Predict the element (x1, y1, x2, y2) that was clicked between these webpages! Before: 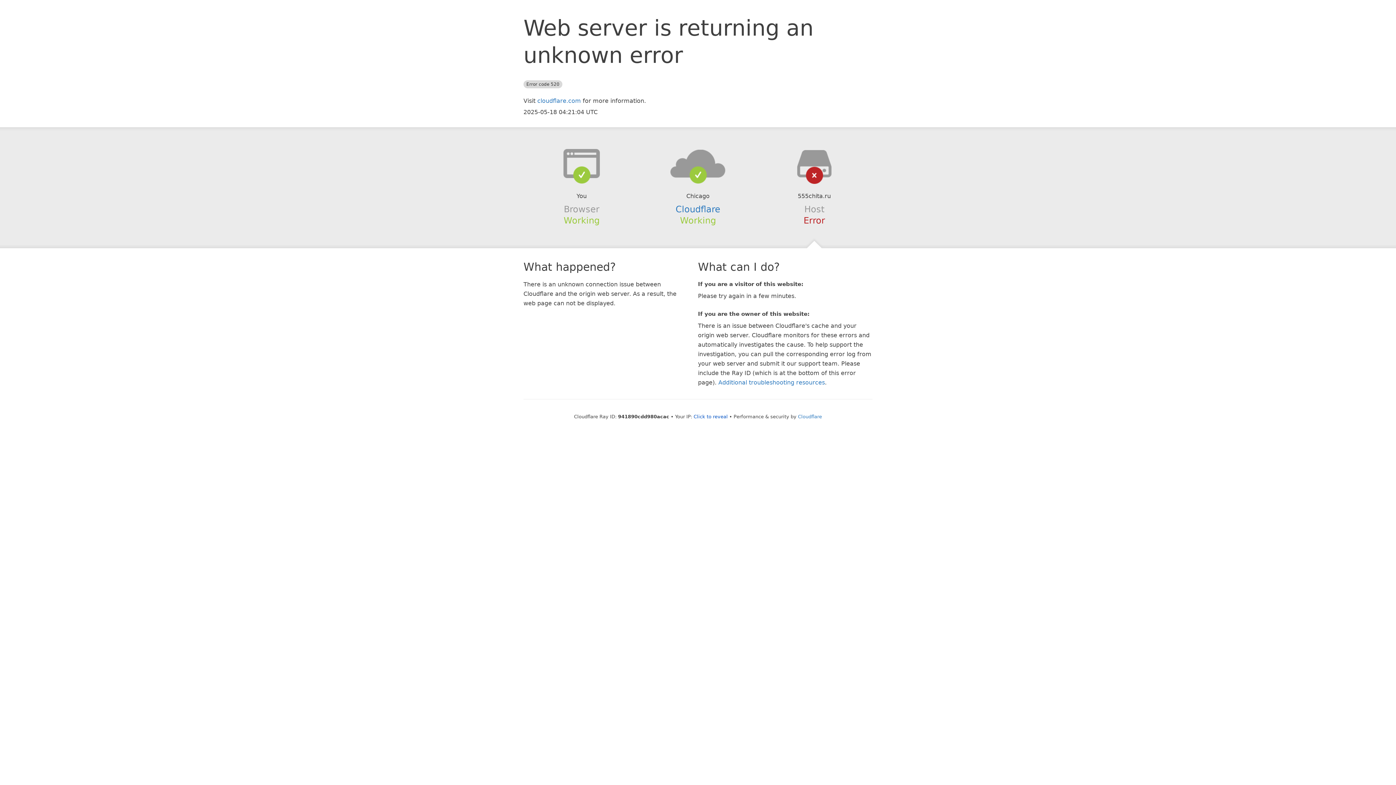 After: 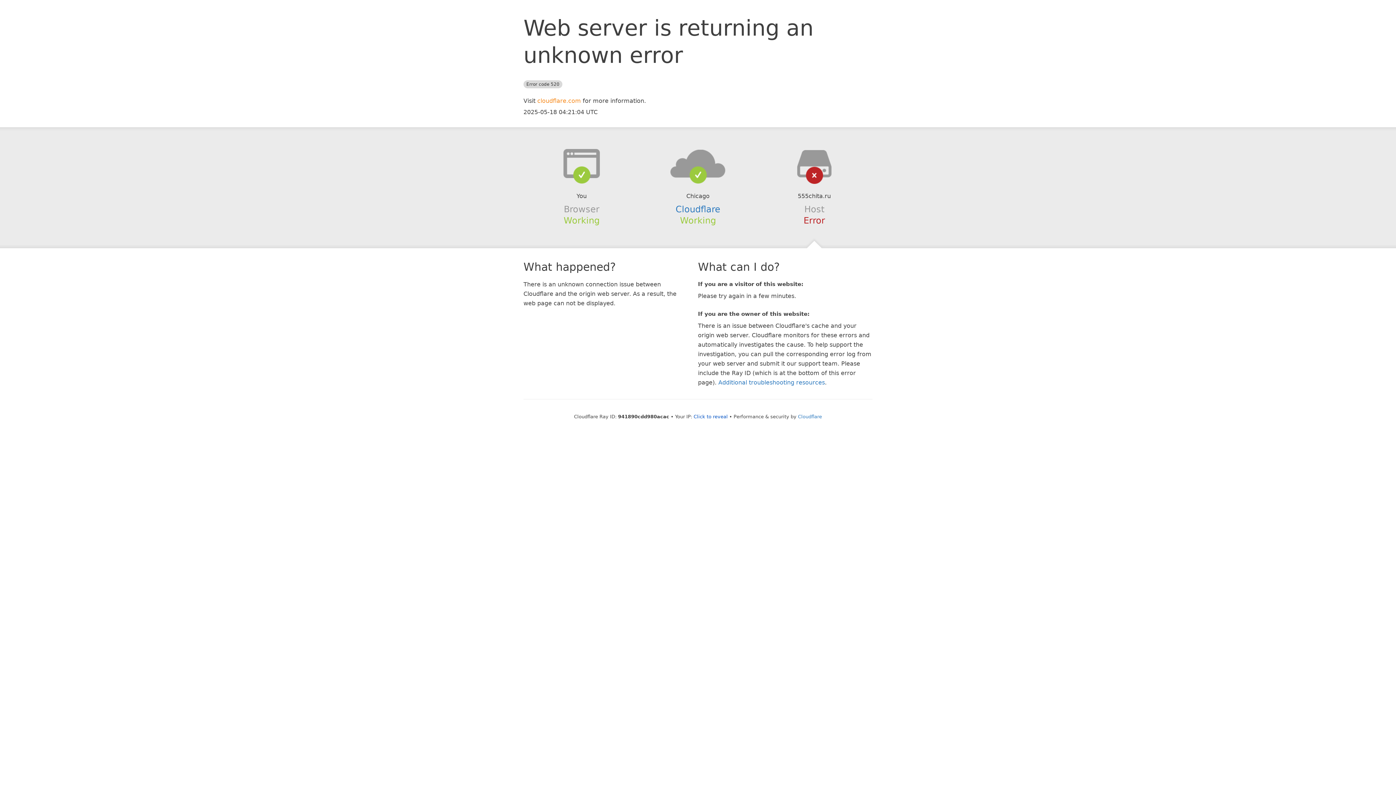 Action: label: cloudflare.com bbox: (537, 97, 581, 104)